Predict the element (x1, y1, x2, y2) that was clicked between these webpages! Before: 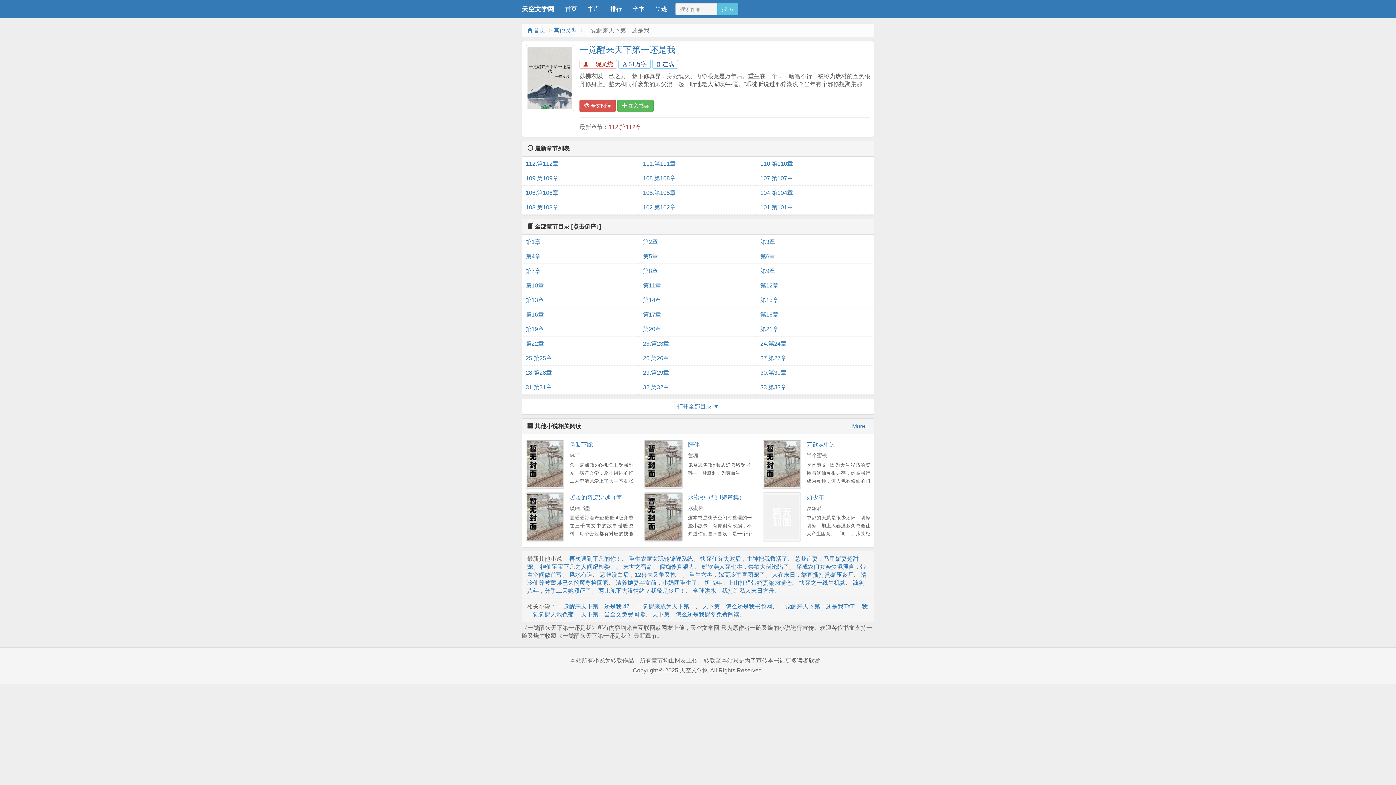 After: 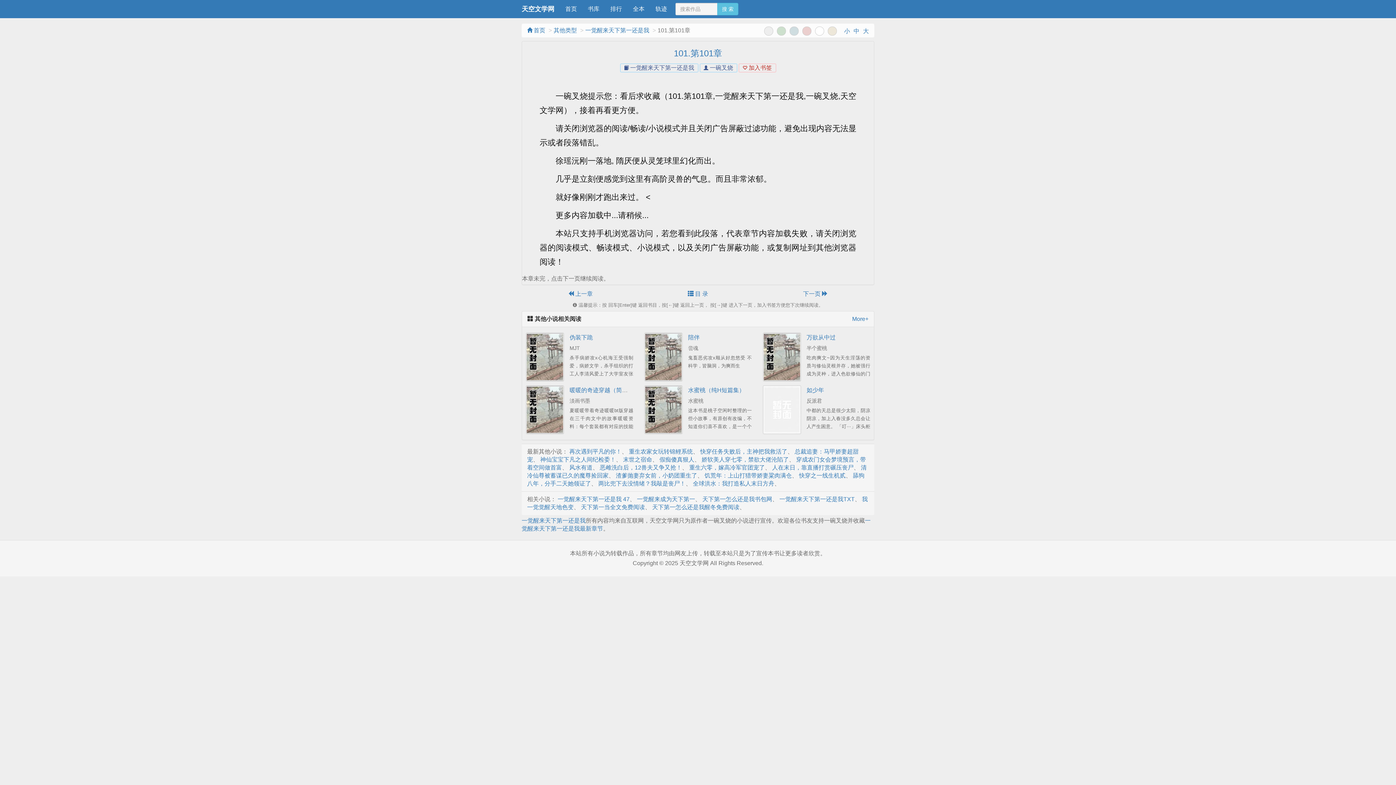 Action: label: 101.第101章 bbox: (760, 200, 870, 214)